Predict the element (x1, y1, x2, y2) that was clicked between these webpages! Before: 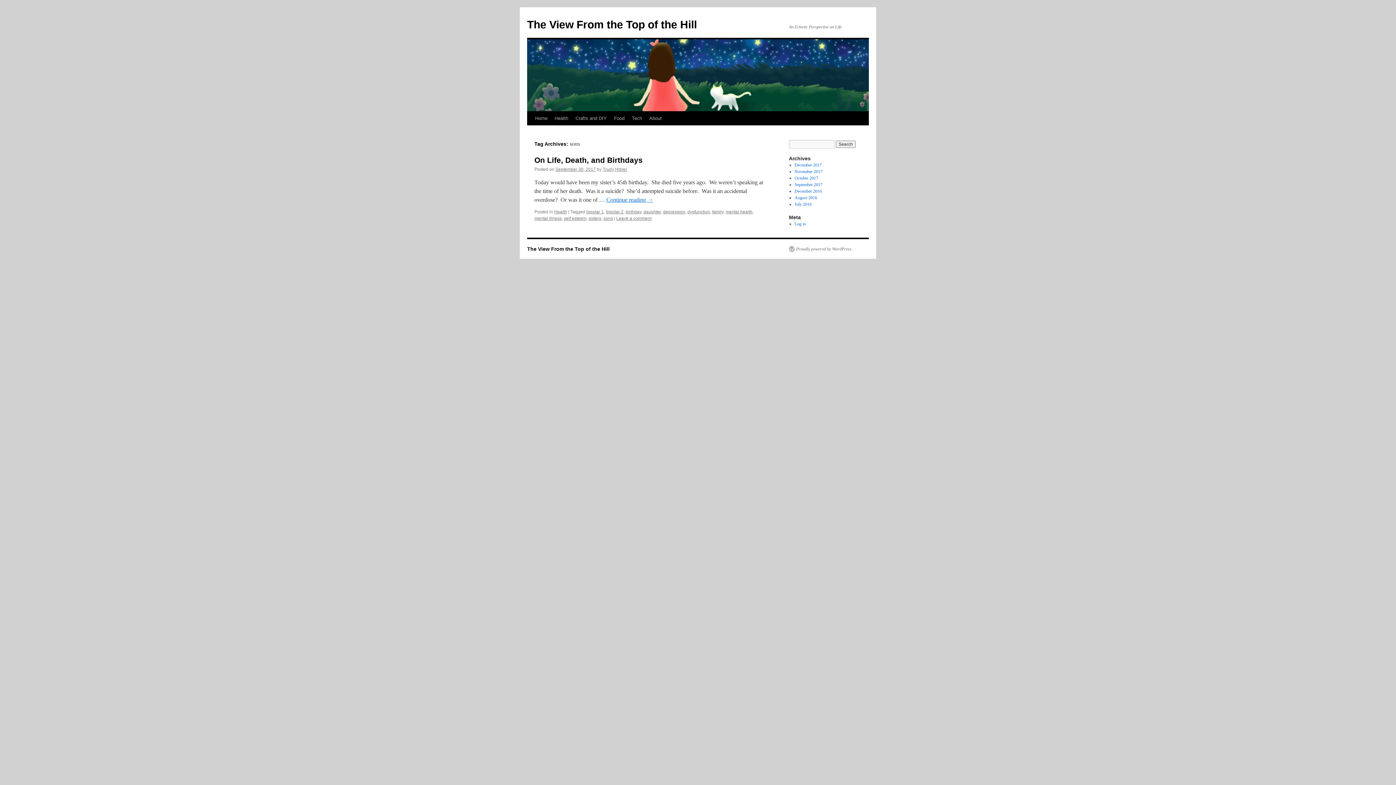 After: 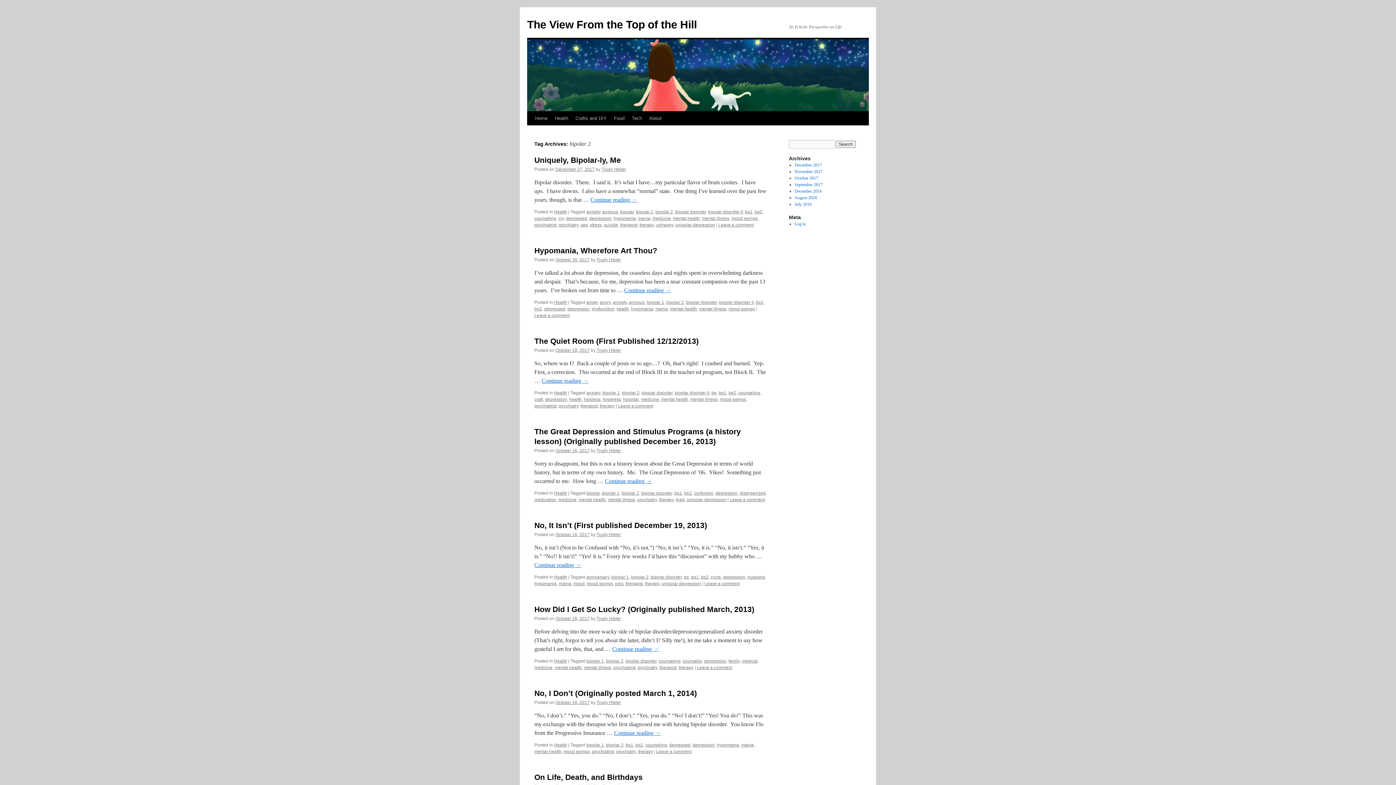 Action: label: bipolar 2 bbox: (606, 209, 623, 214)